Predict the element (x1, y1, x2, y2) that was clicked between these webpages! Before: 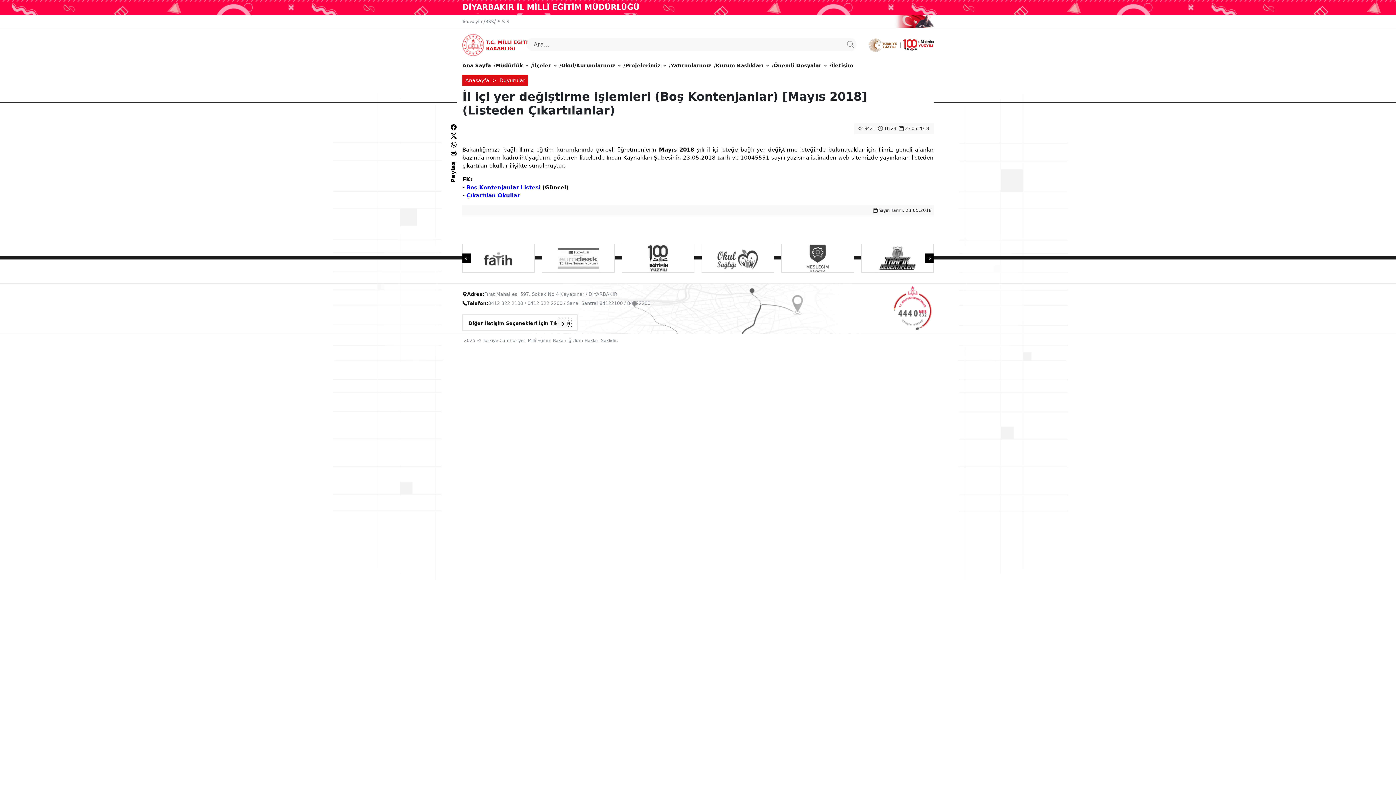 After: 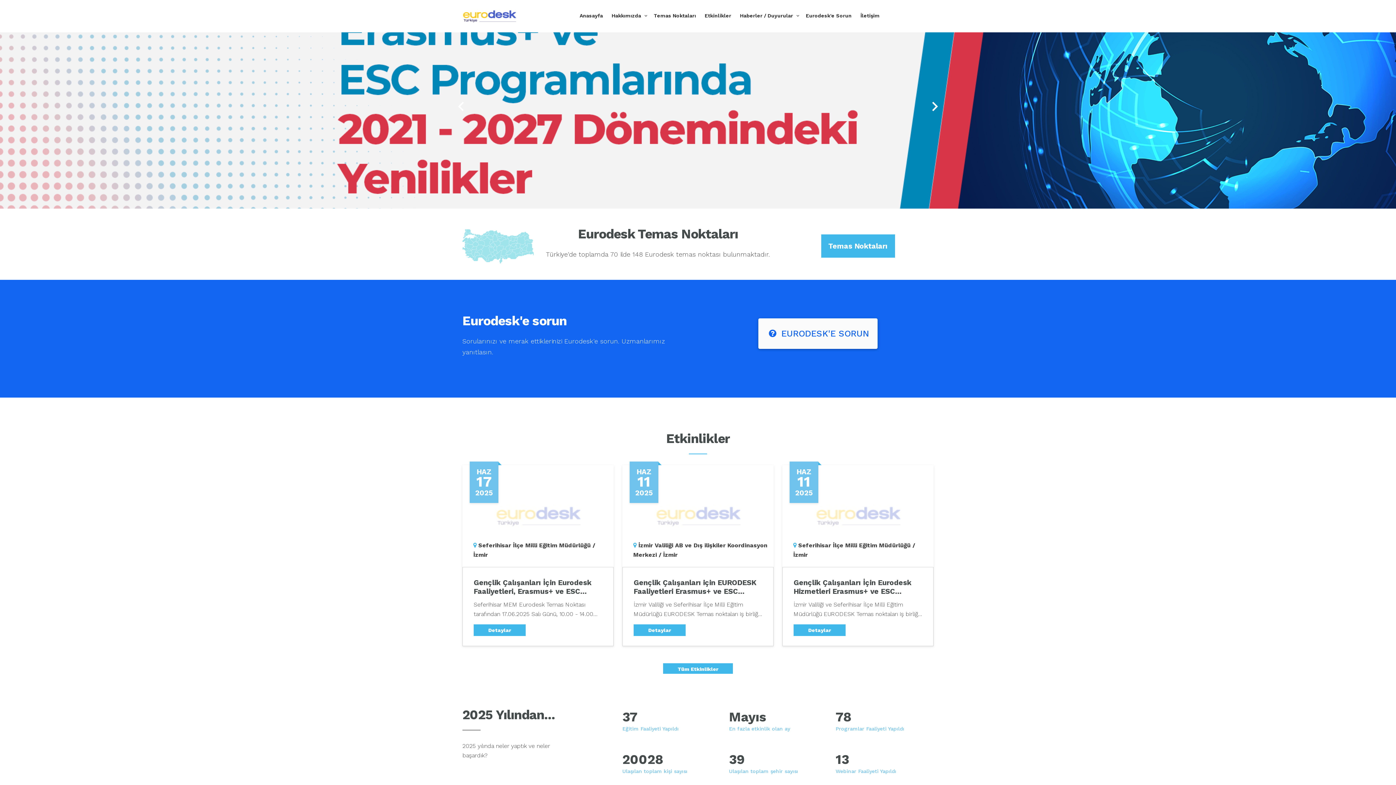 Action: bbox: (546, 244, 610, 272)